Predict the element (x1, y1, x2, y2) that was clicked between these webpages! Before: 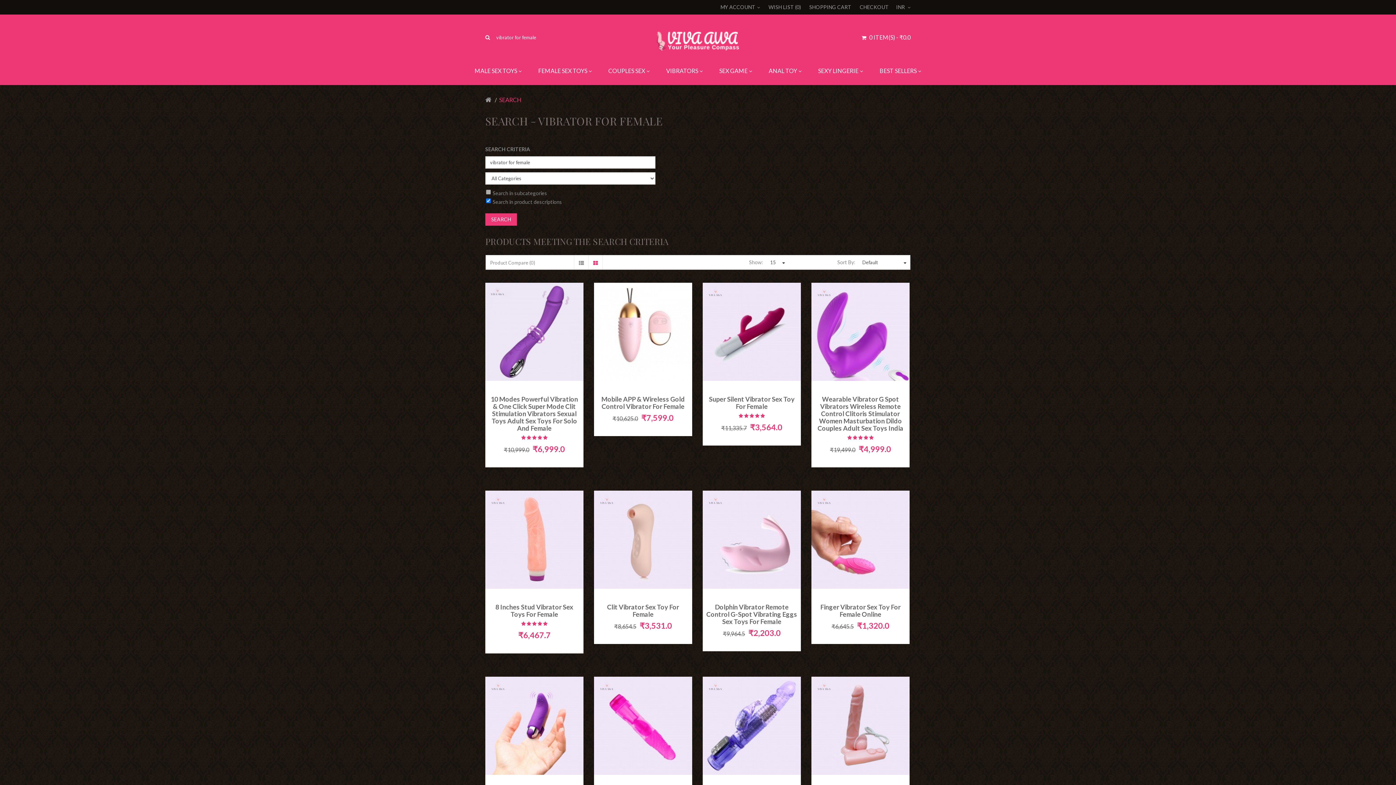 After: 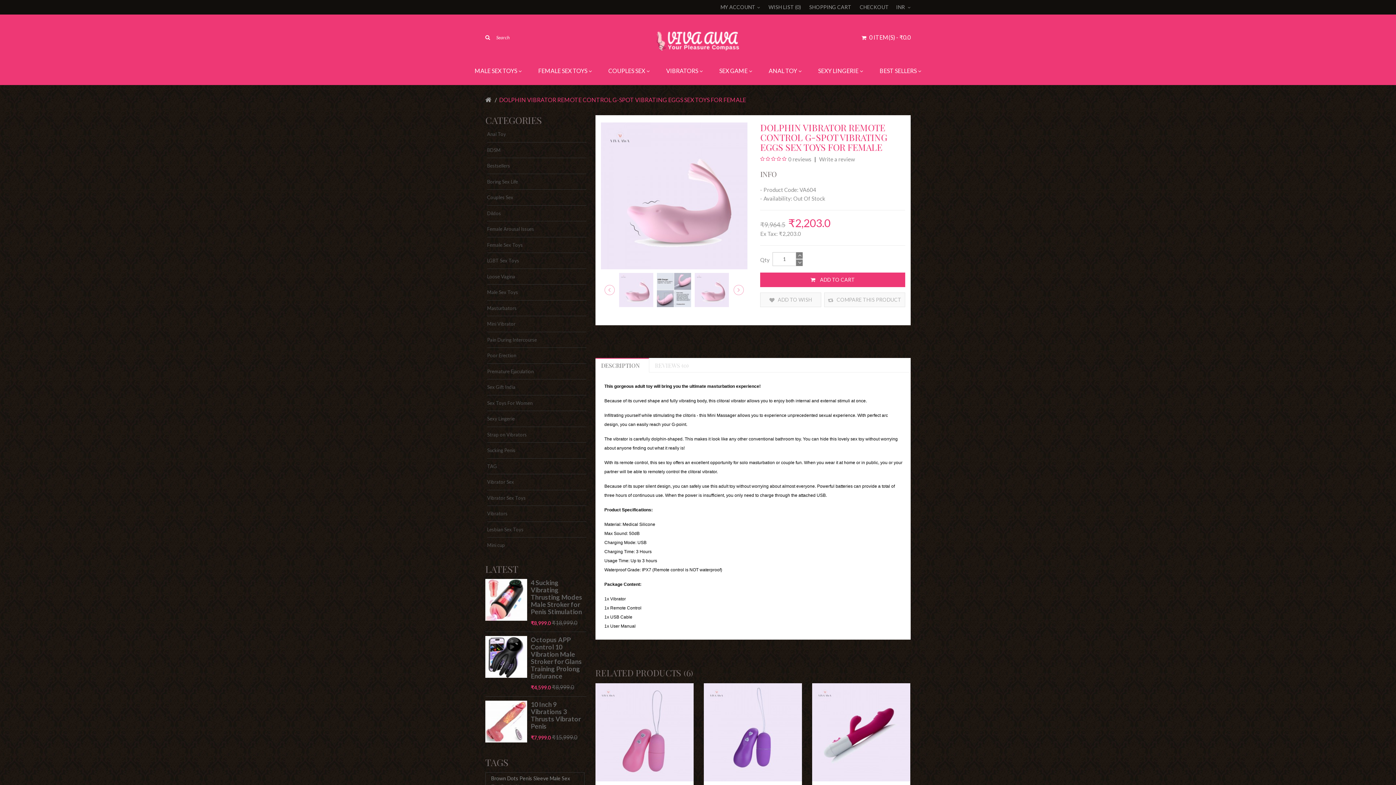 Action: label: Dolphin Vibrator Remote Control G-Spot Vibrating Eggs Sex Toys For Female bbox: (706, 603, 797, 625)